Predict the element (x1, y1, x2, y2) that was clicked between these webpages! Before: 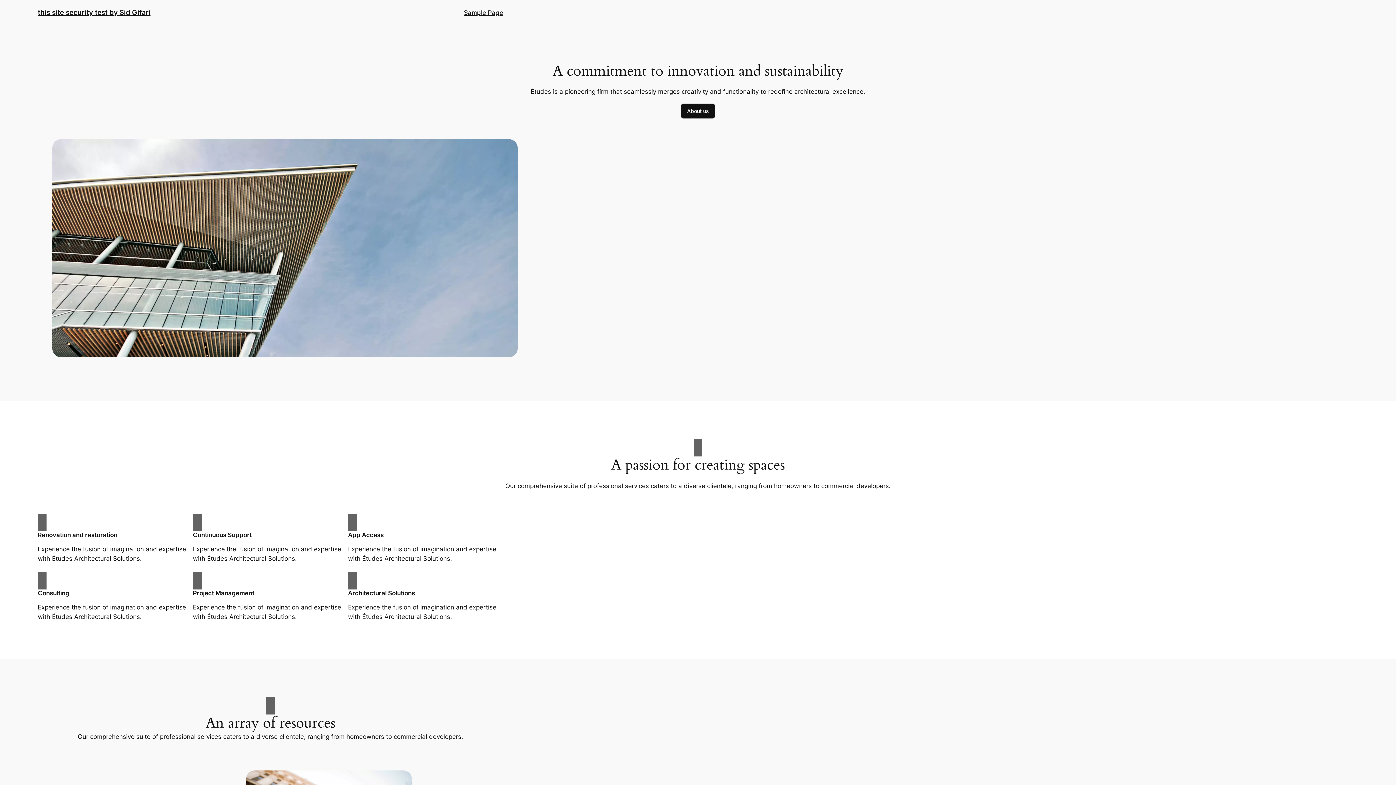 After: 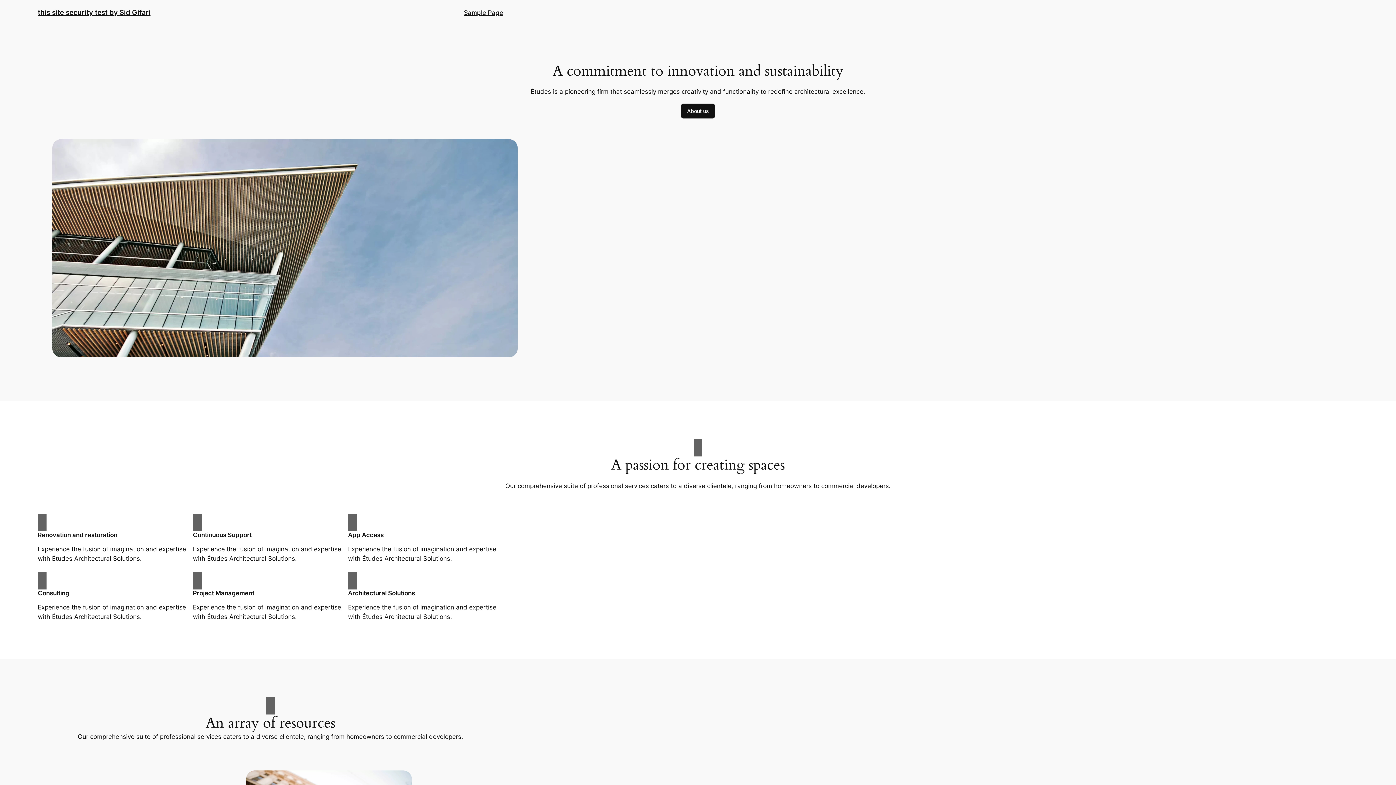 Action: bbox: (37, 8, 150, 16) label: this site security test by Sid Gifari